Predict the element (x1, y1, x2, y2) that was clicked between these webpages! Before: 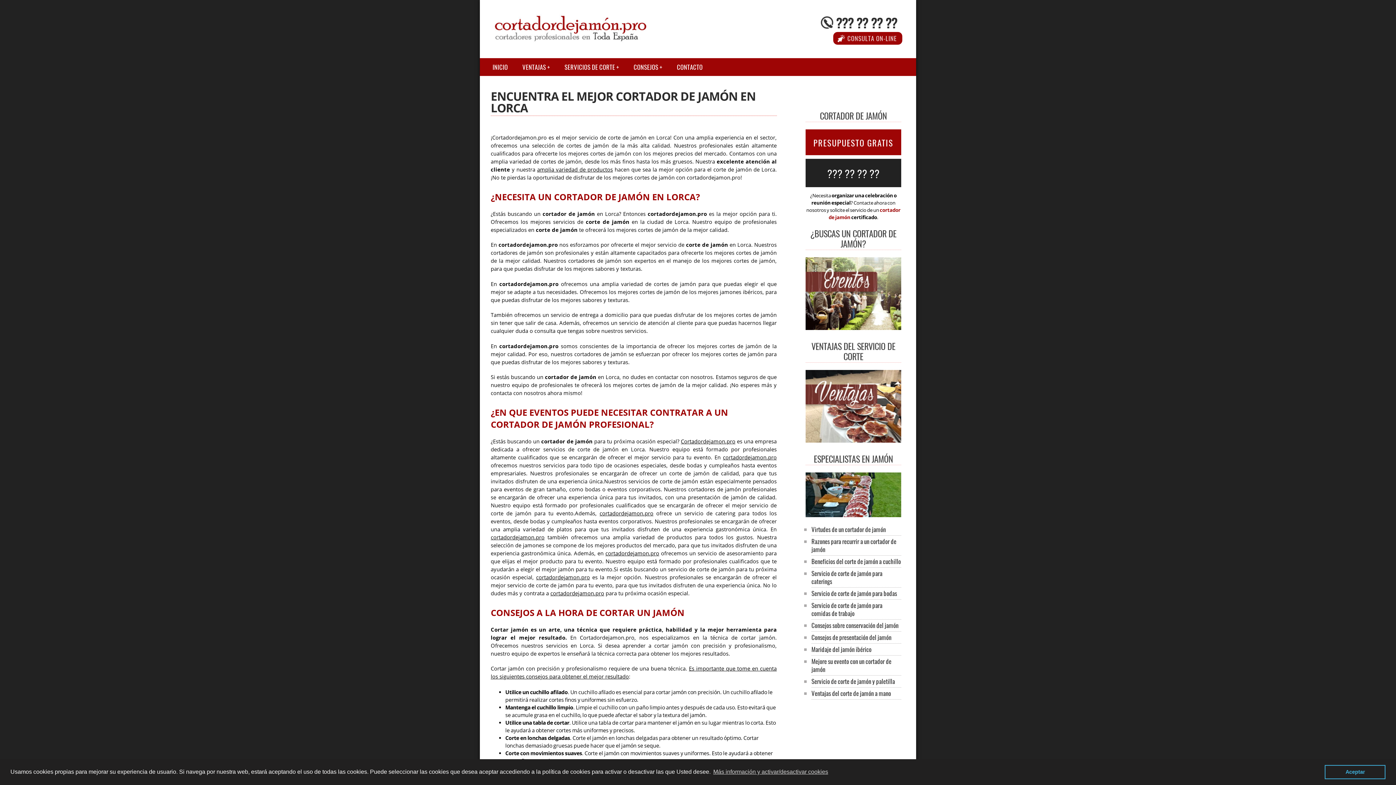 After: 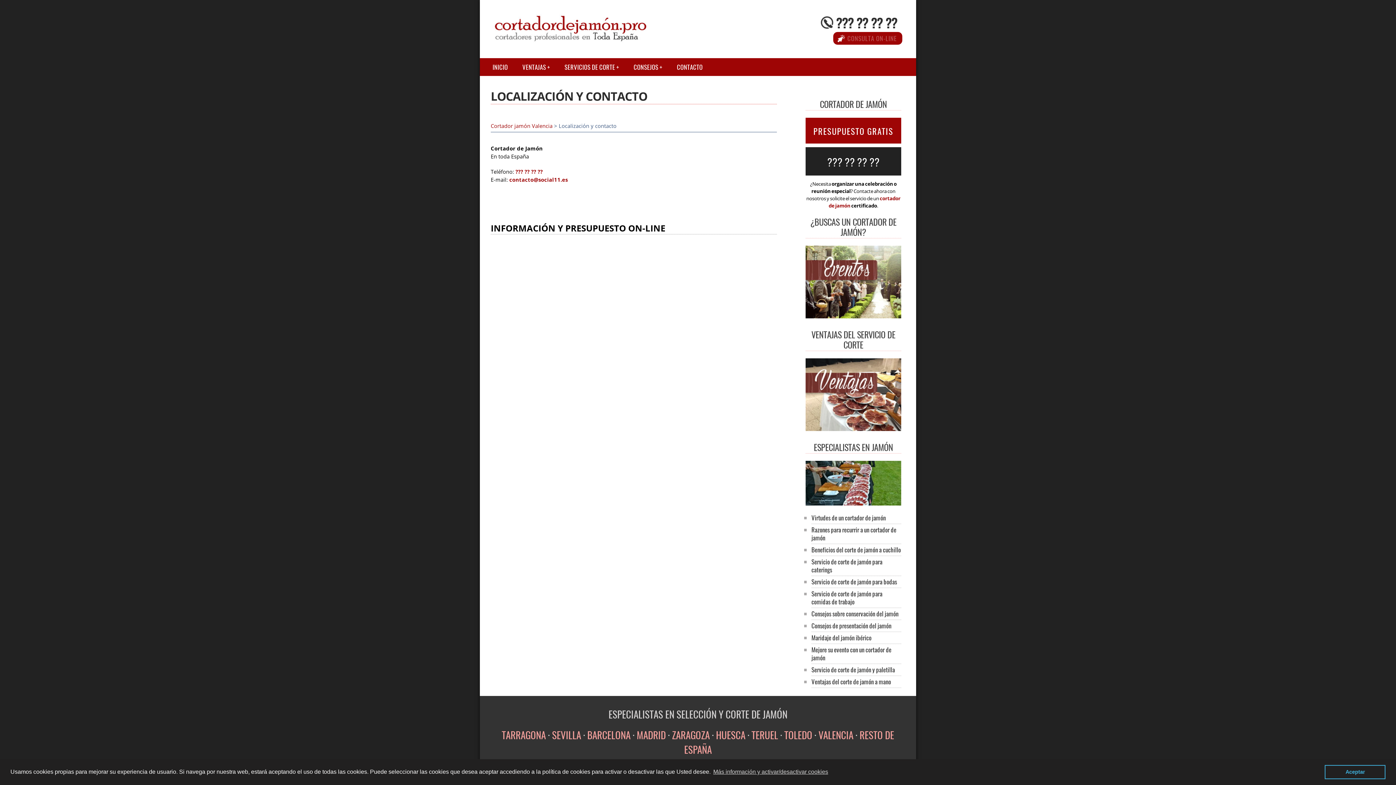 Action: label: PRESUPUESTO GRATIS bbox: (805, 129, 901, 155)